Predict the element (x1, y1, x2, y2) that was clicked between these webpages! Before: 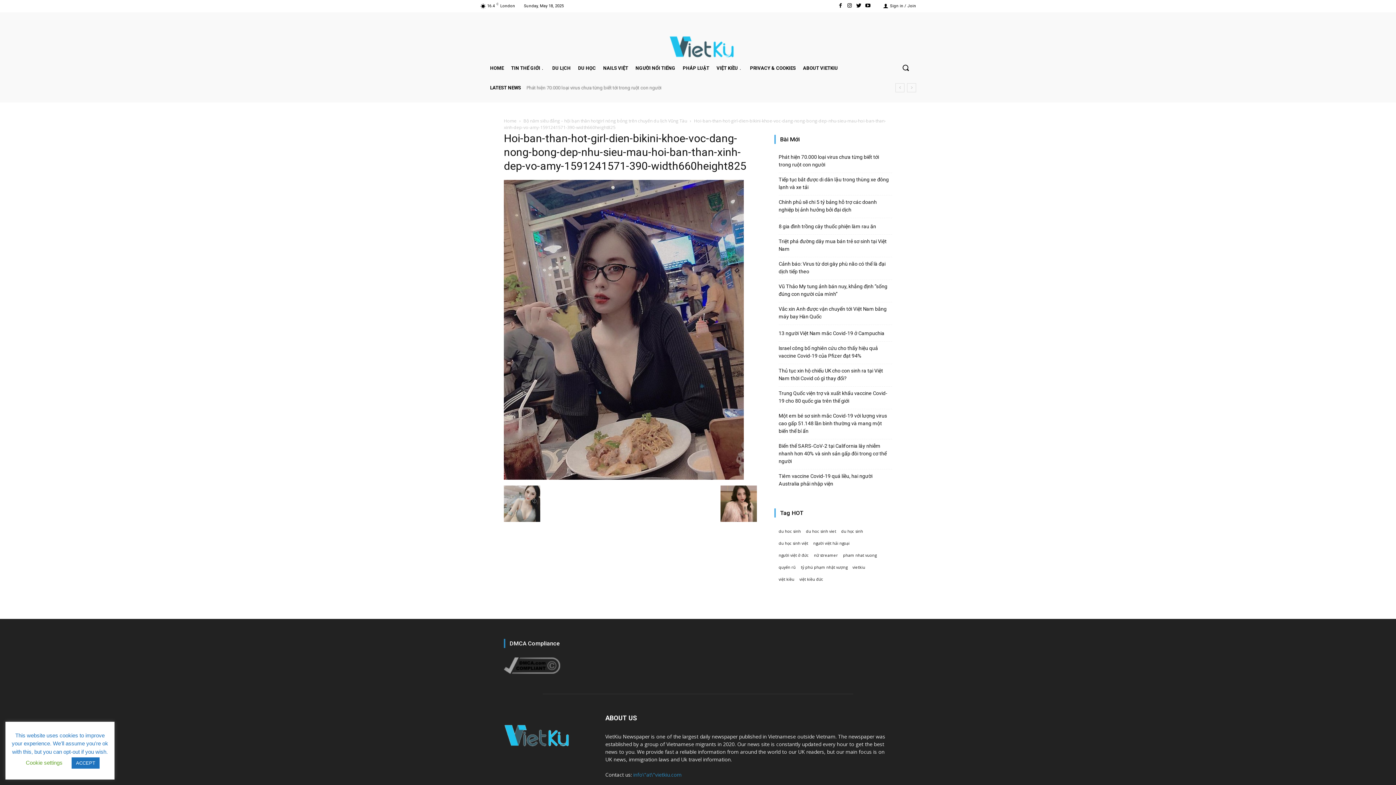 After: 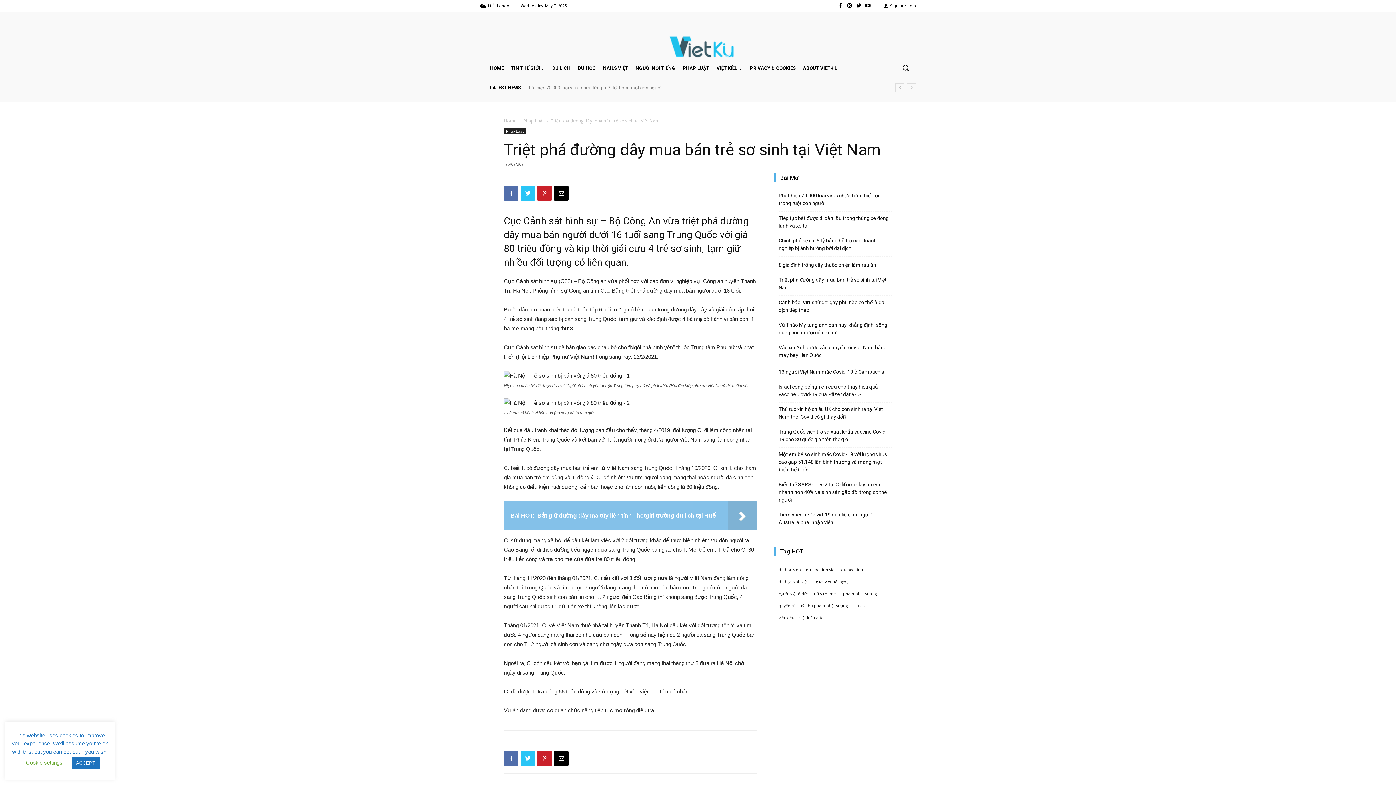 Action: label: Triệt phá đường dây mua bán trẻ sơ sinh tại Việt Nam bbox: (778, 237, 892, 253)